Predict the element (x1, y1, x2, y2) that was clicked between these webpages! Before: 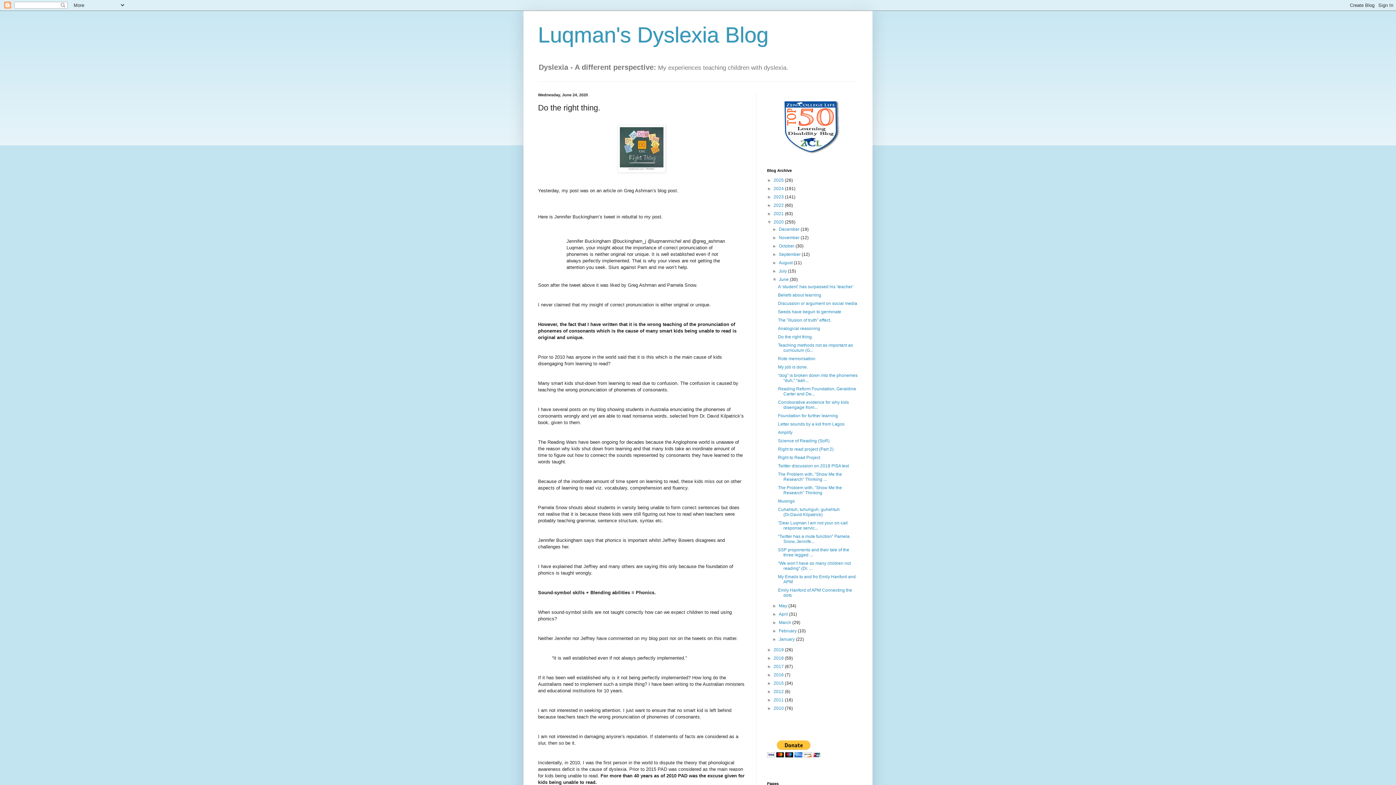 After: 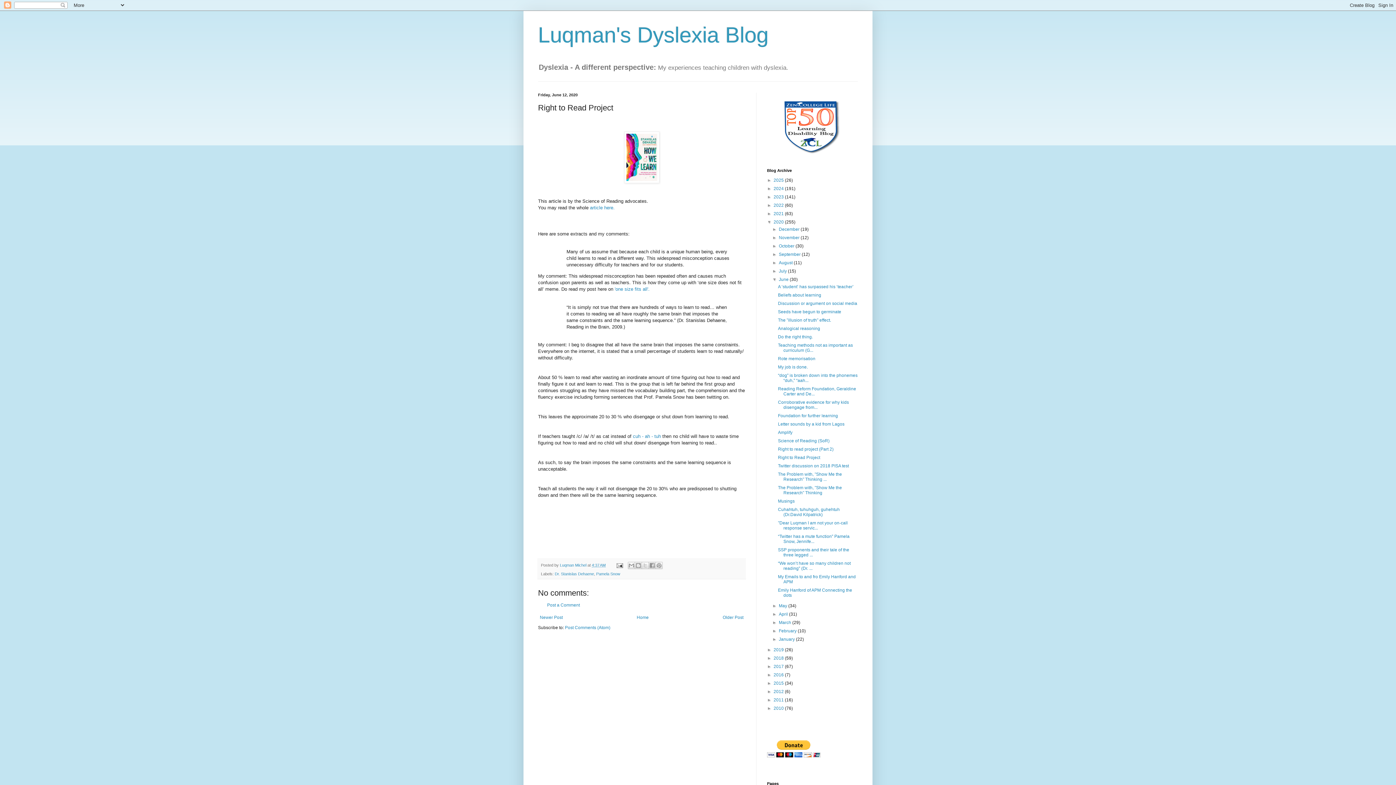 Action: bbox: (778, 455, 820, 460) label: Right to Read Project